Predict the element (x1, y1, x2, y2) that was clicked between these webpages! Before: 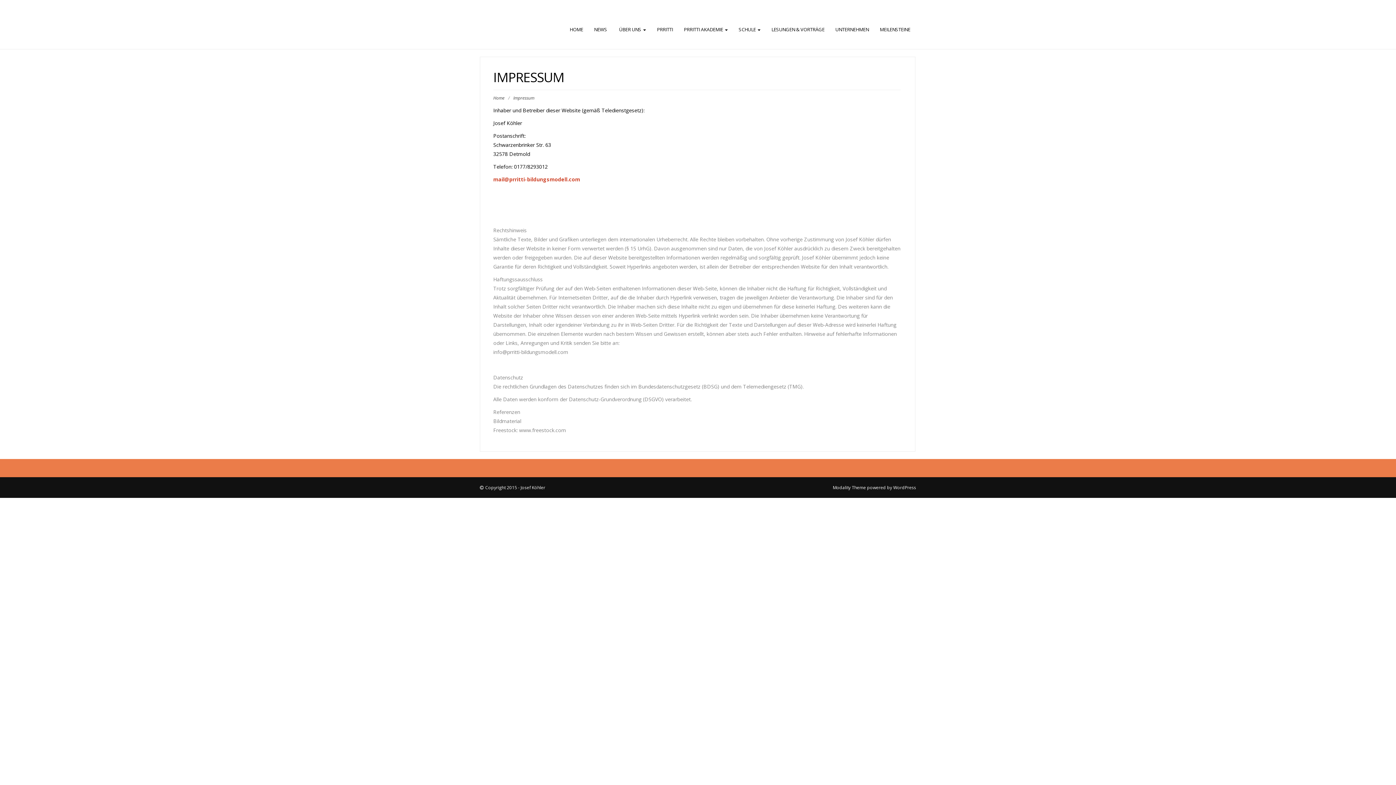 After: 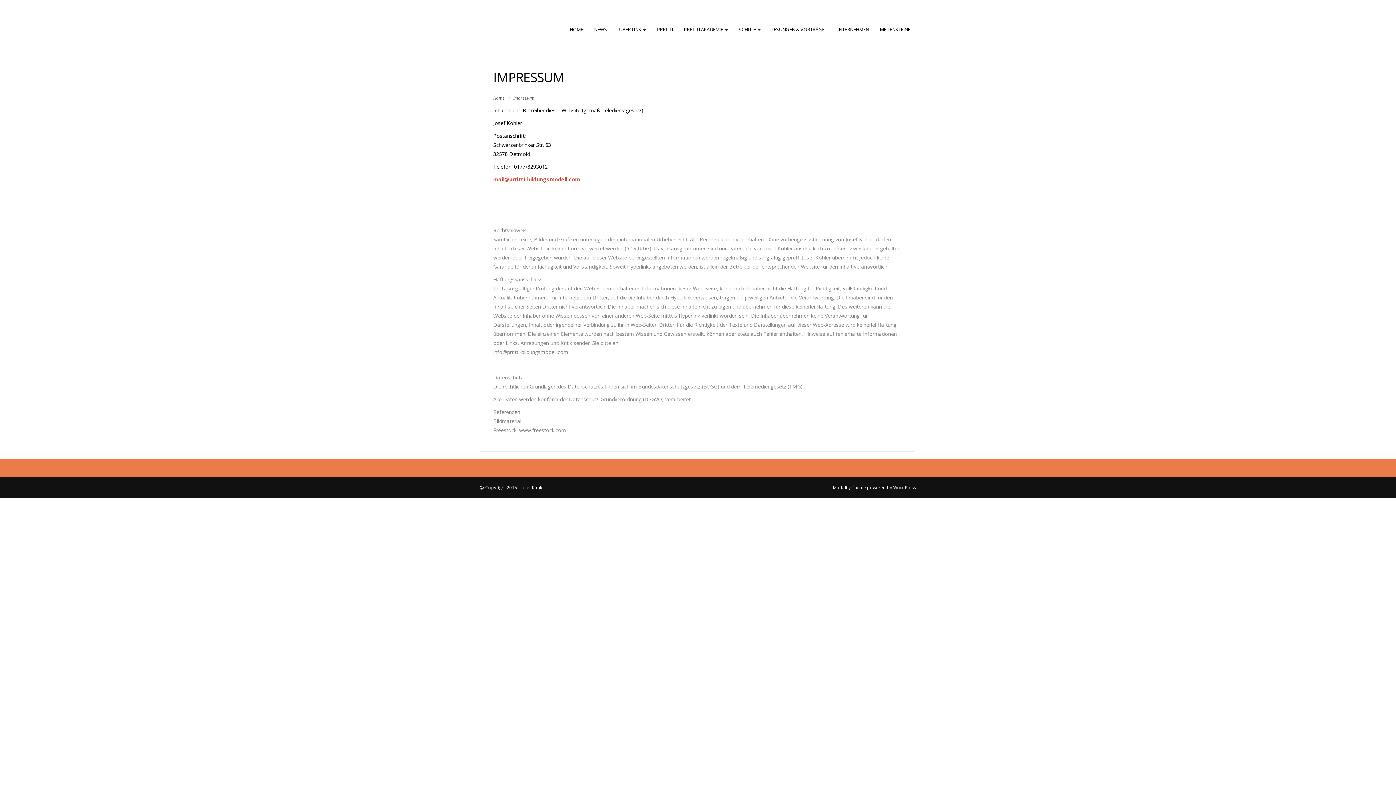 Action: bbox: (493, 176, 580, 183) label: mail@prritti-bildungsmodell.com